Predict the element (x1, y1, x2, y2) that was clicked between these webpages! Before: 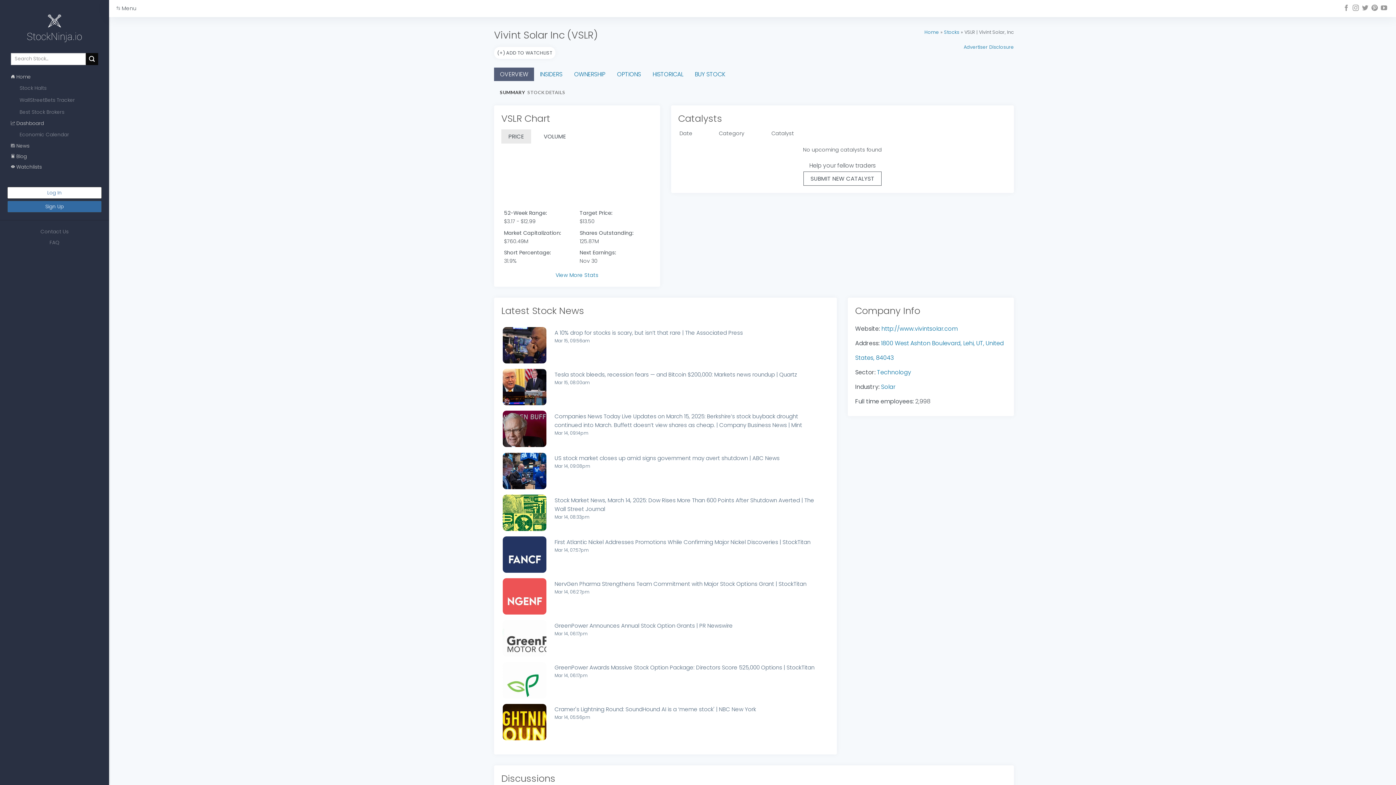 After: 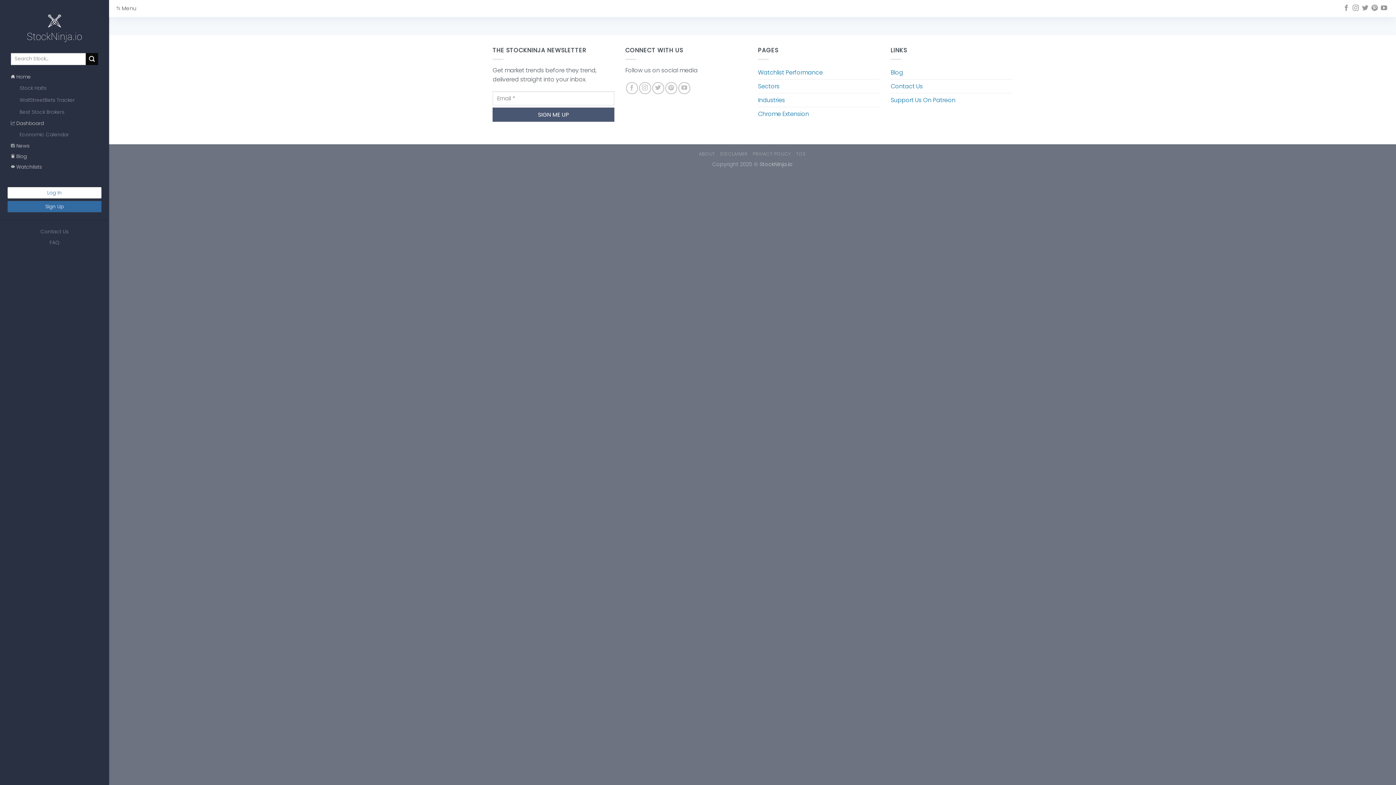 Action: bbox: (944, 29, 959, 35) label: Stocks